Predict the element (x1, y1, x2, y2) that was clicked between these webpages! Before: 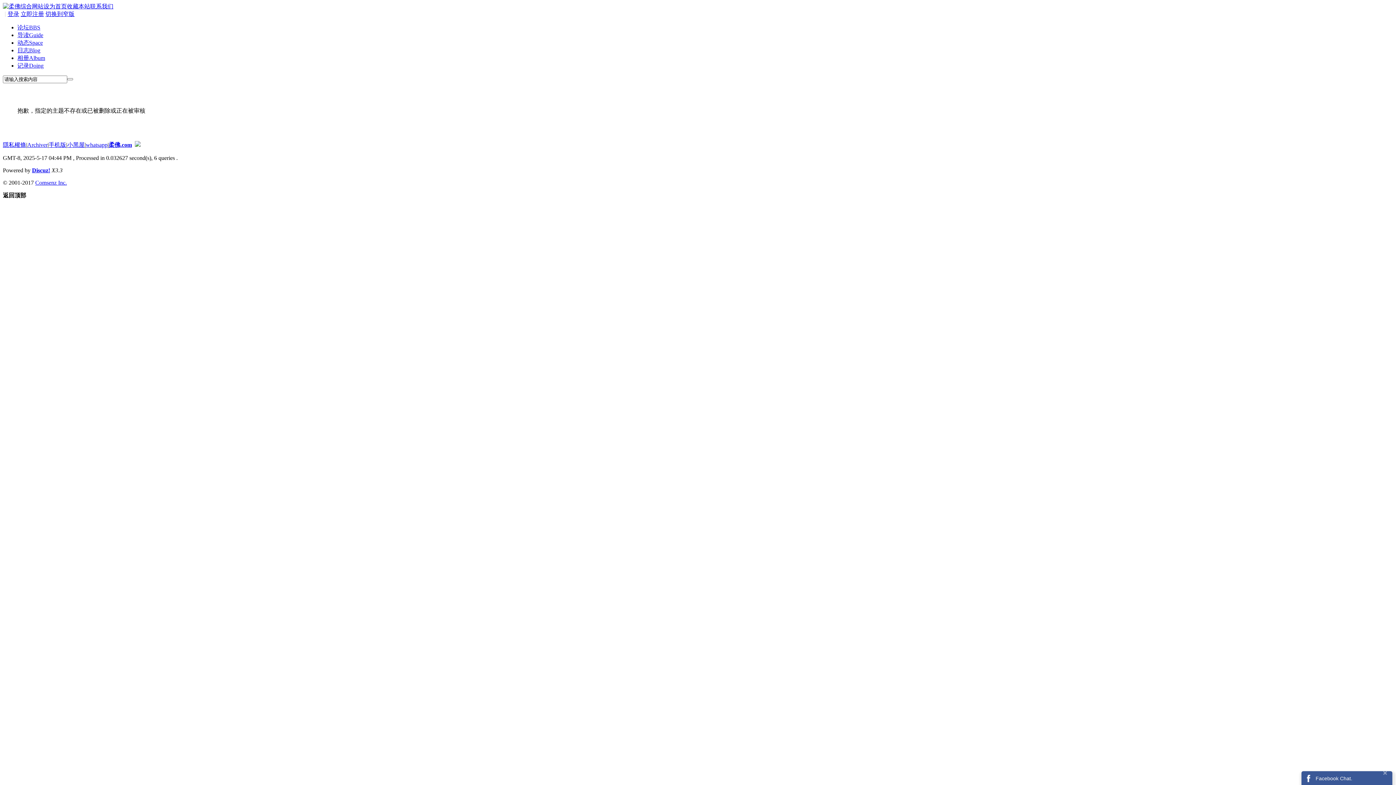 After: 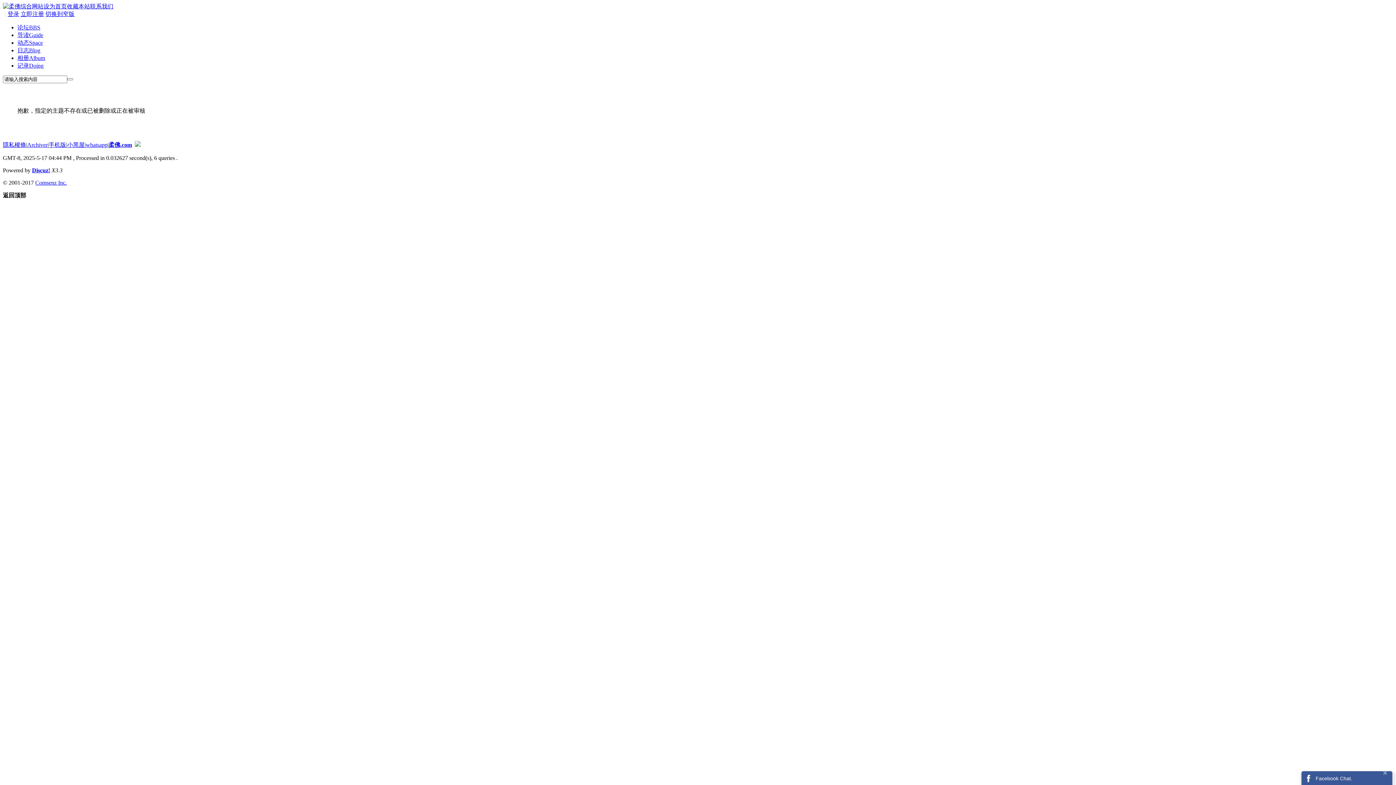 Action: bbox: (134, 141, 140, 148)